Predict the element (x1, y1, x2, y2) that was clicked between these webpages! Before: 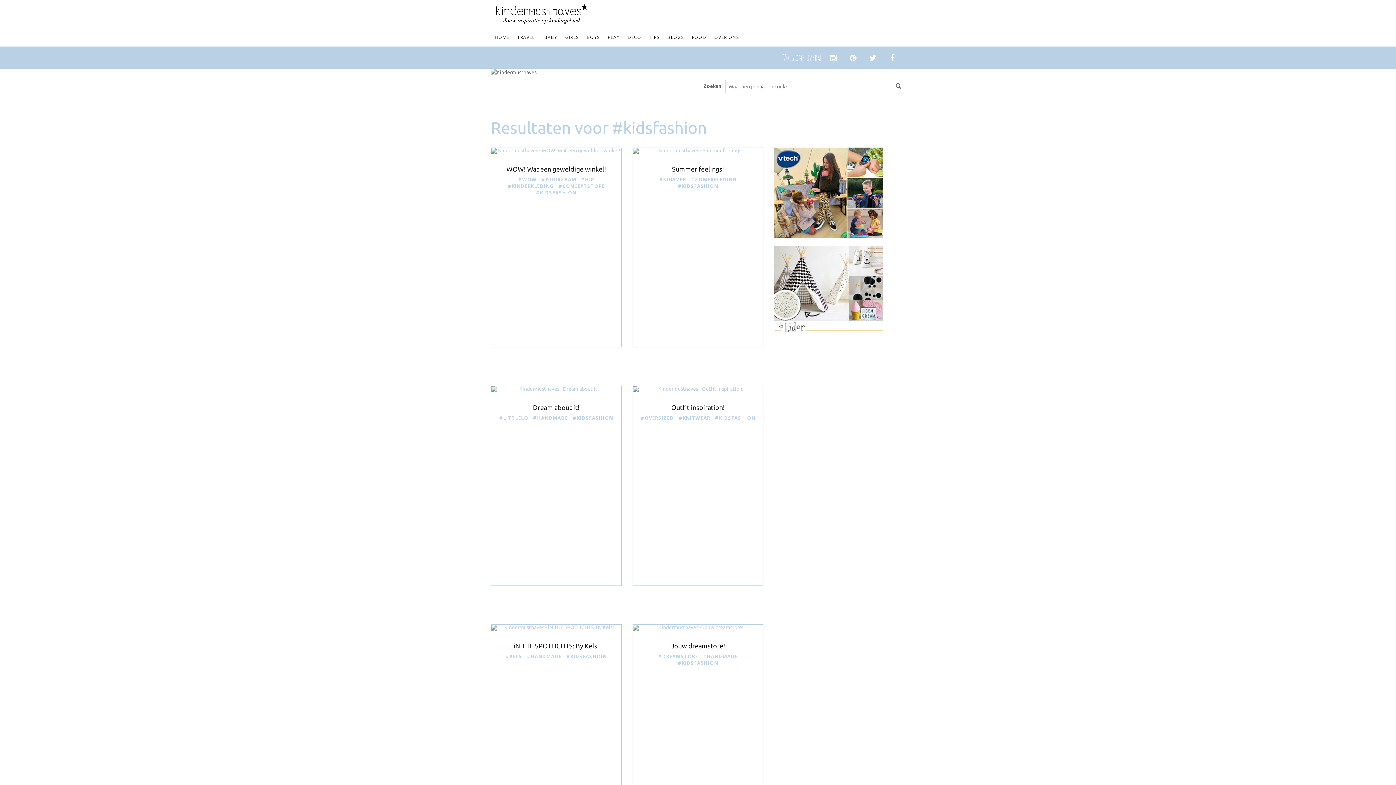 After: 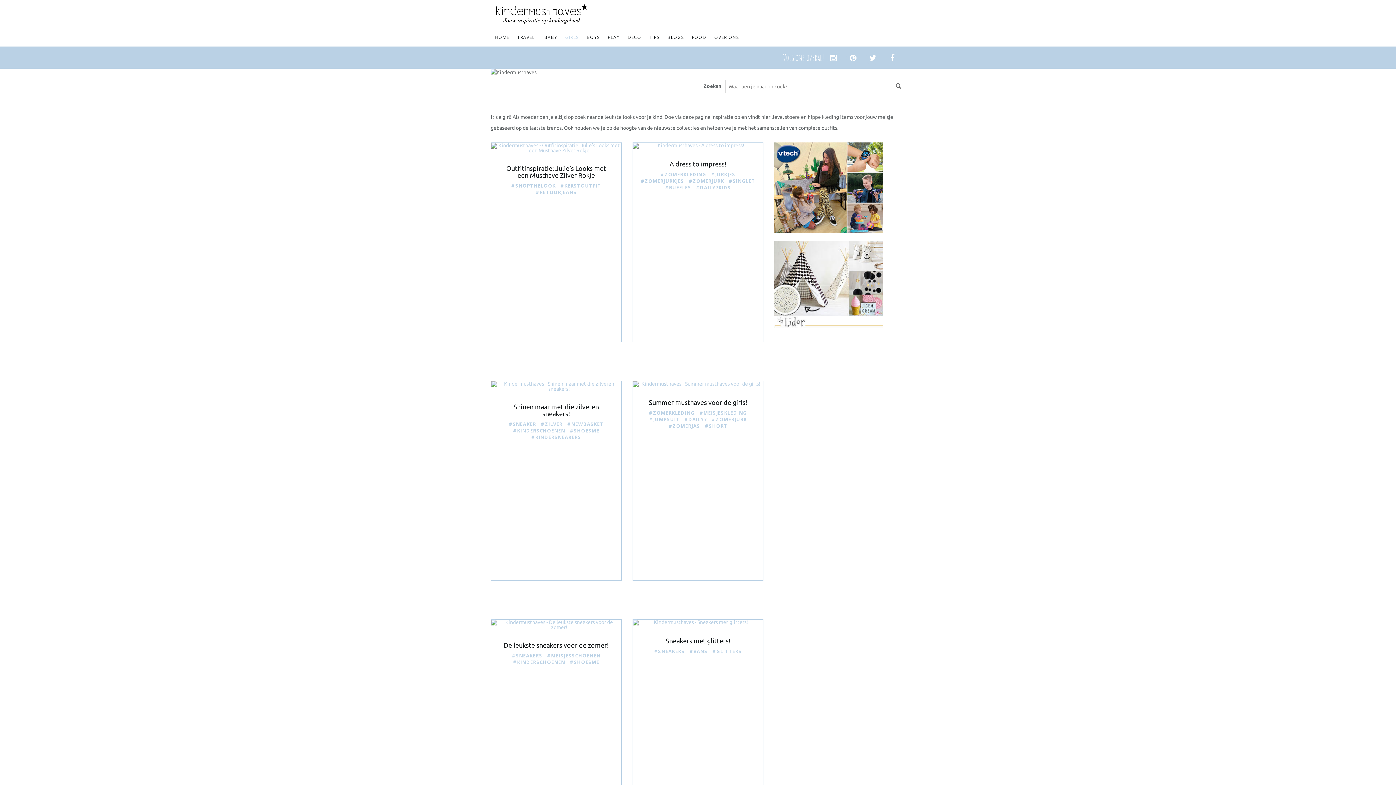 Action: bbox: (565, 31, 578, 41) label: GIRLS